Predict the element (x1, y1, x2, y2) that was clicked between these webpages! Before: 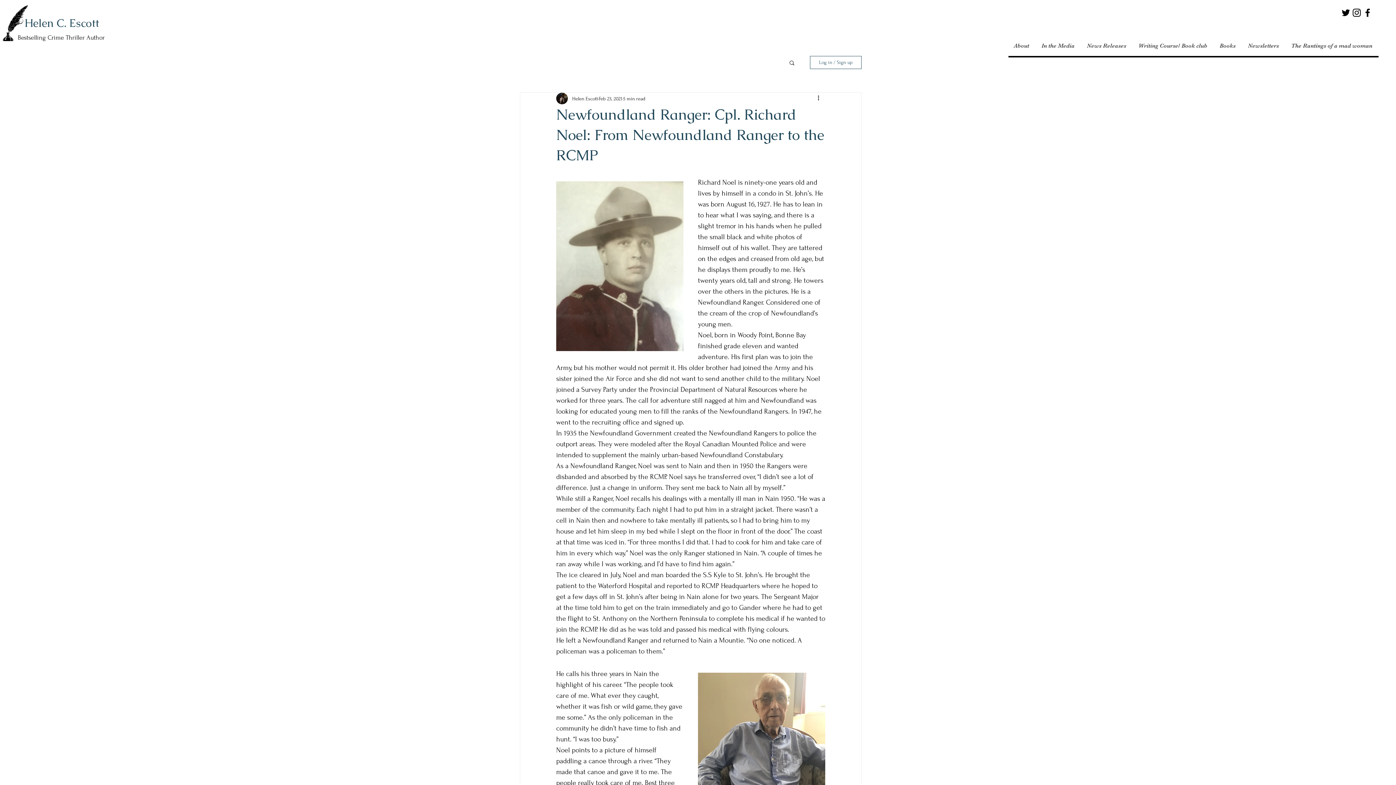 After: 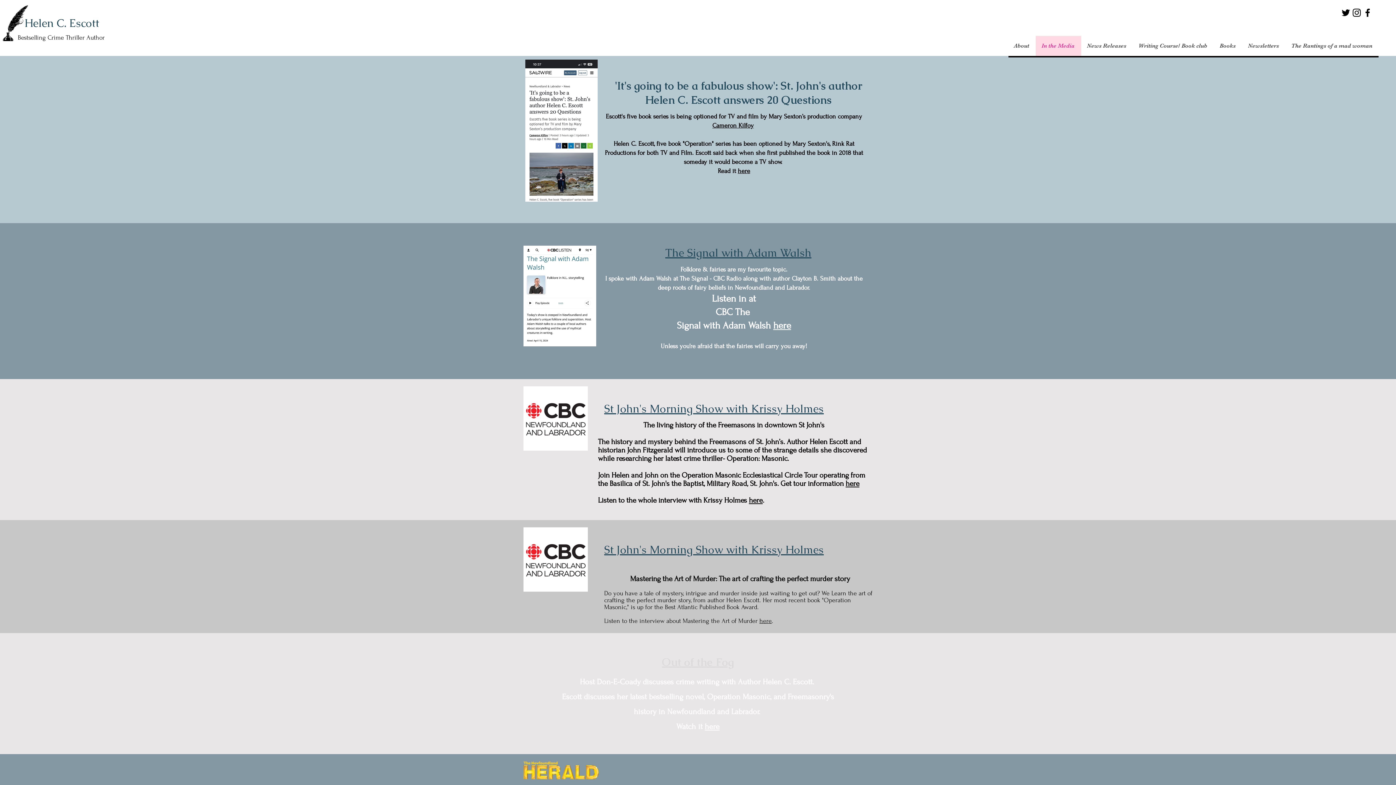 Action: bbox: (1036, 36, 1081, 56) label: In the Media